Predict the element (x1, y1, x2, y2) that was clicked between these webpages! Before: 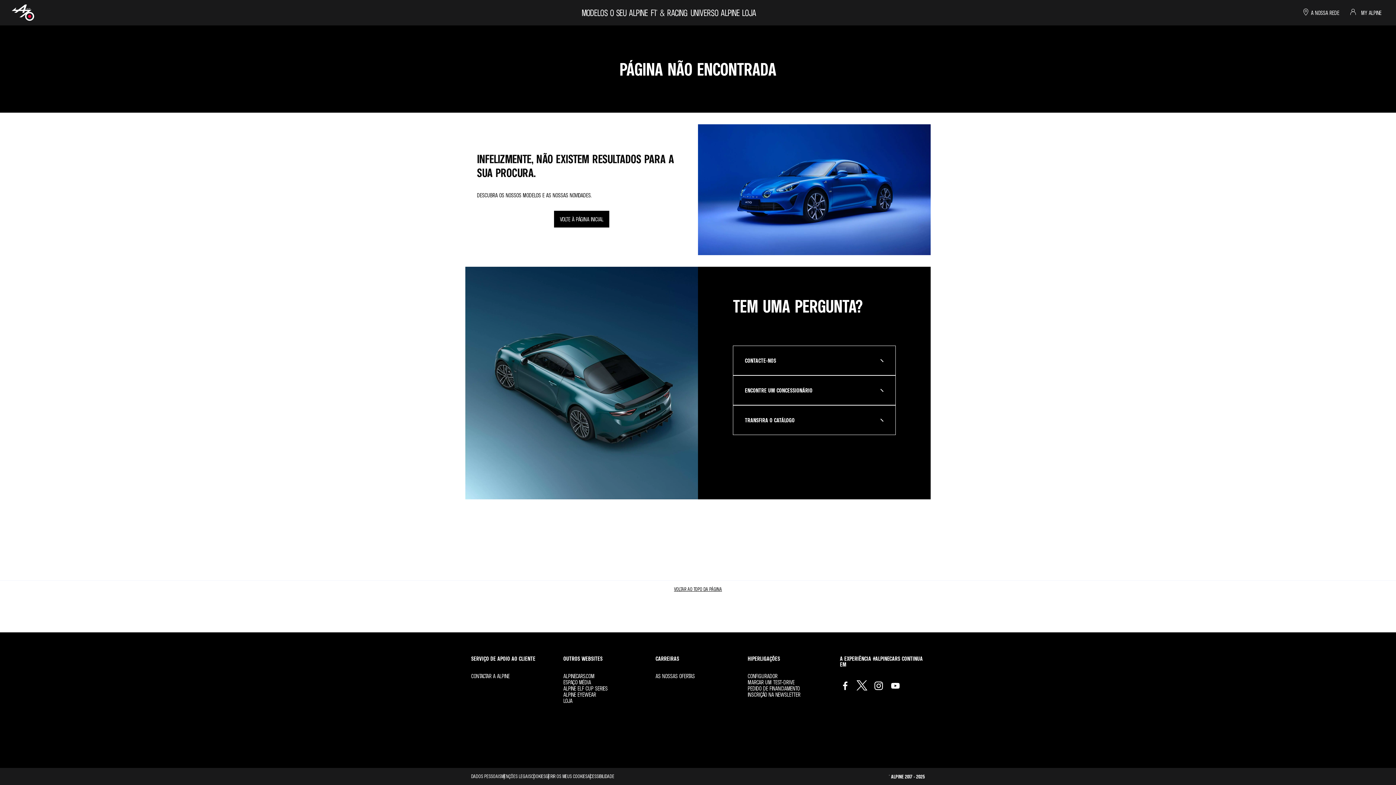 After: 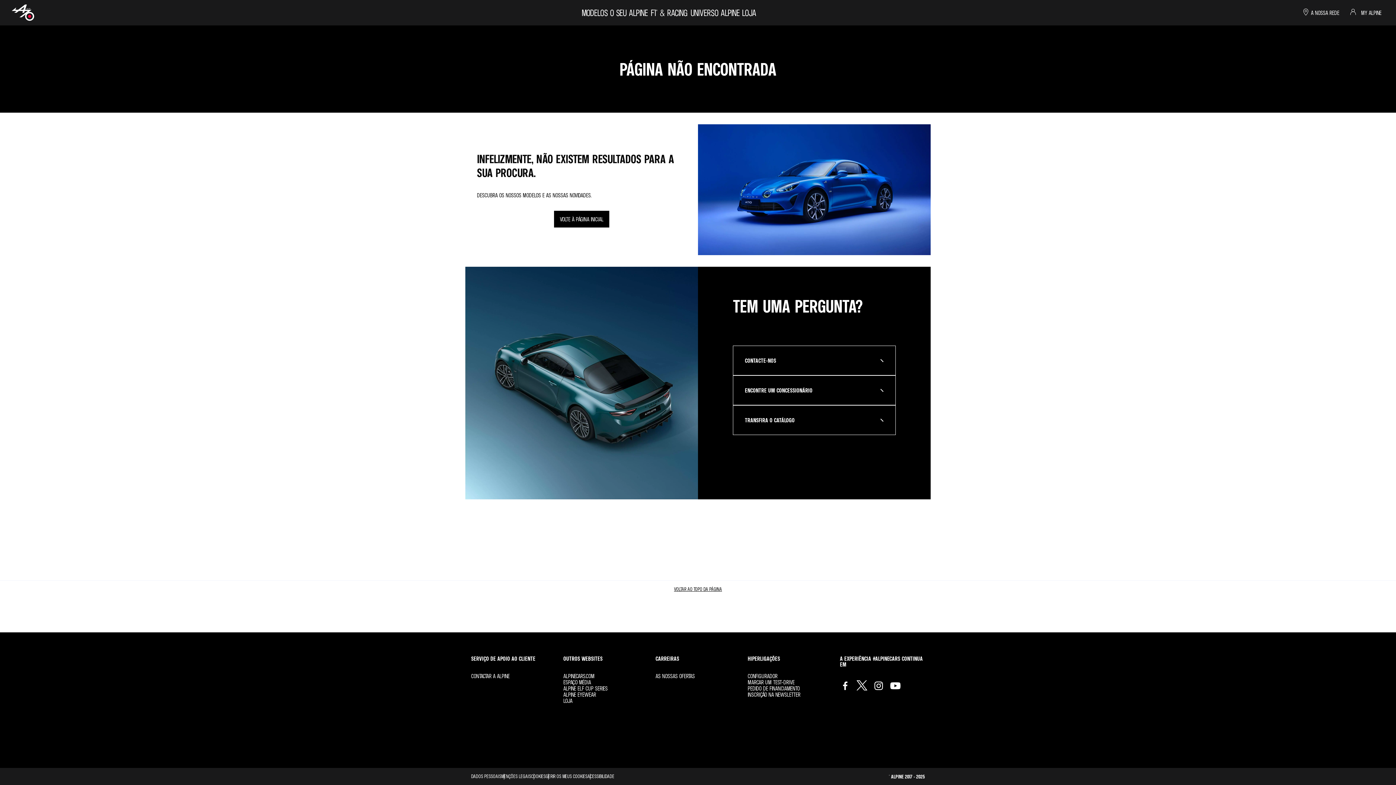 Action: bbox: (890, 680, 901, 691)